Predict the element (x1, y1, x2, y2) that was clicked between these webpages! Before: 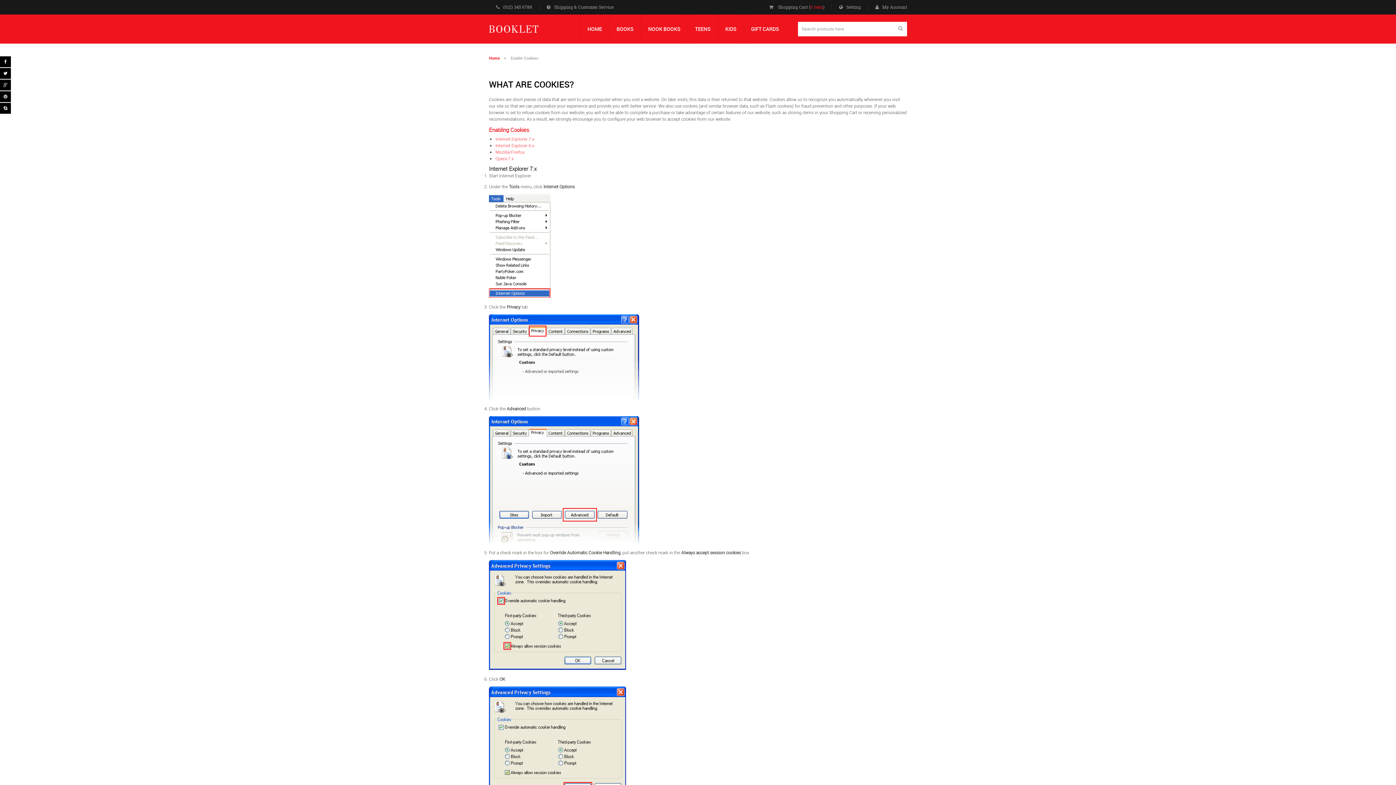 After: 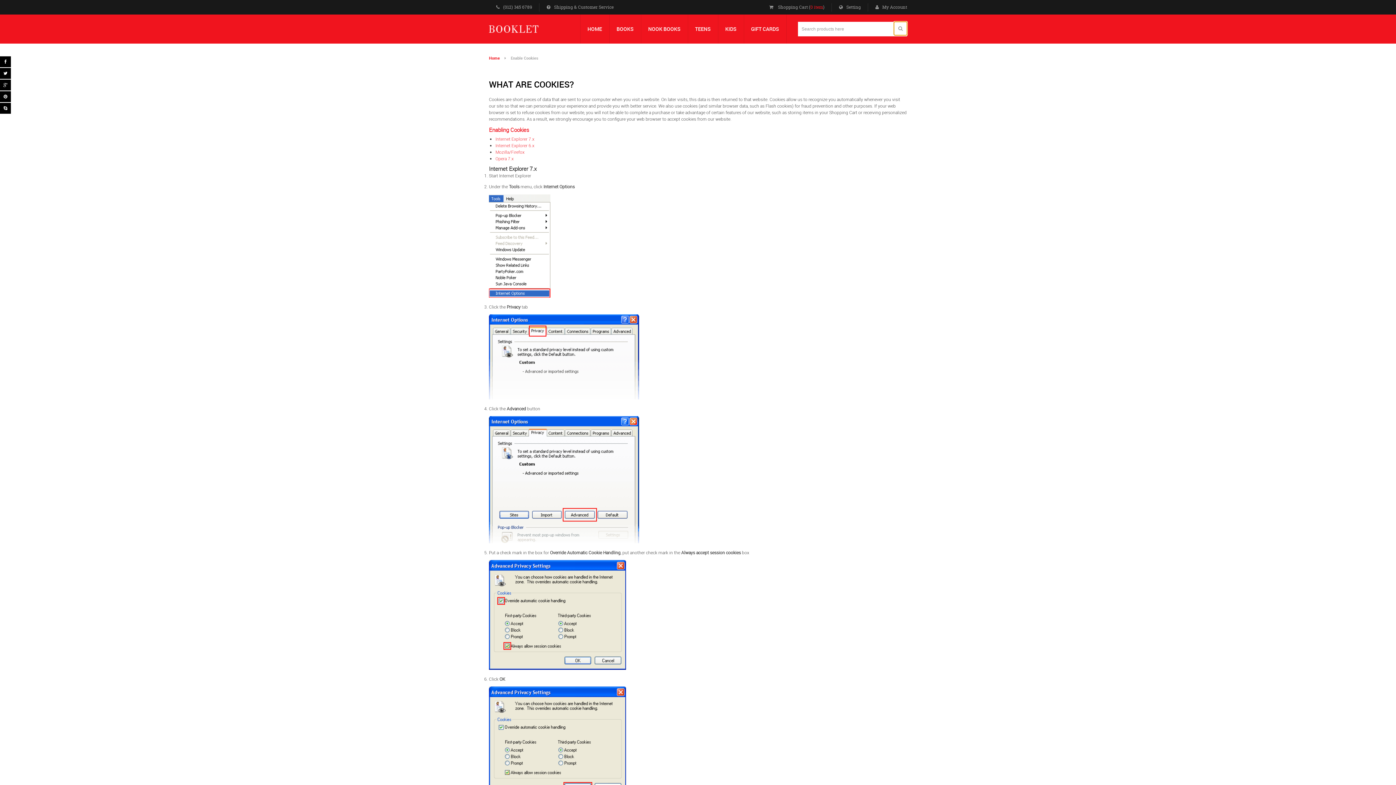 Action: bbox: (894, 21, 907, 35)